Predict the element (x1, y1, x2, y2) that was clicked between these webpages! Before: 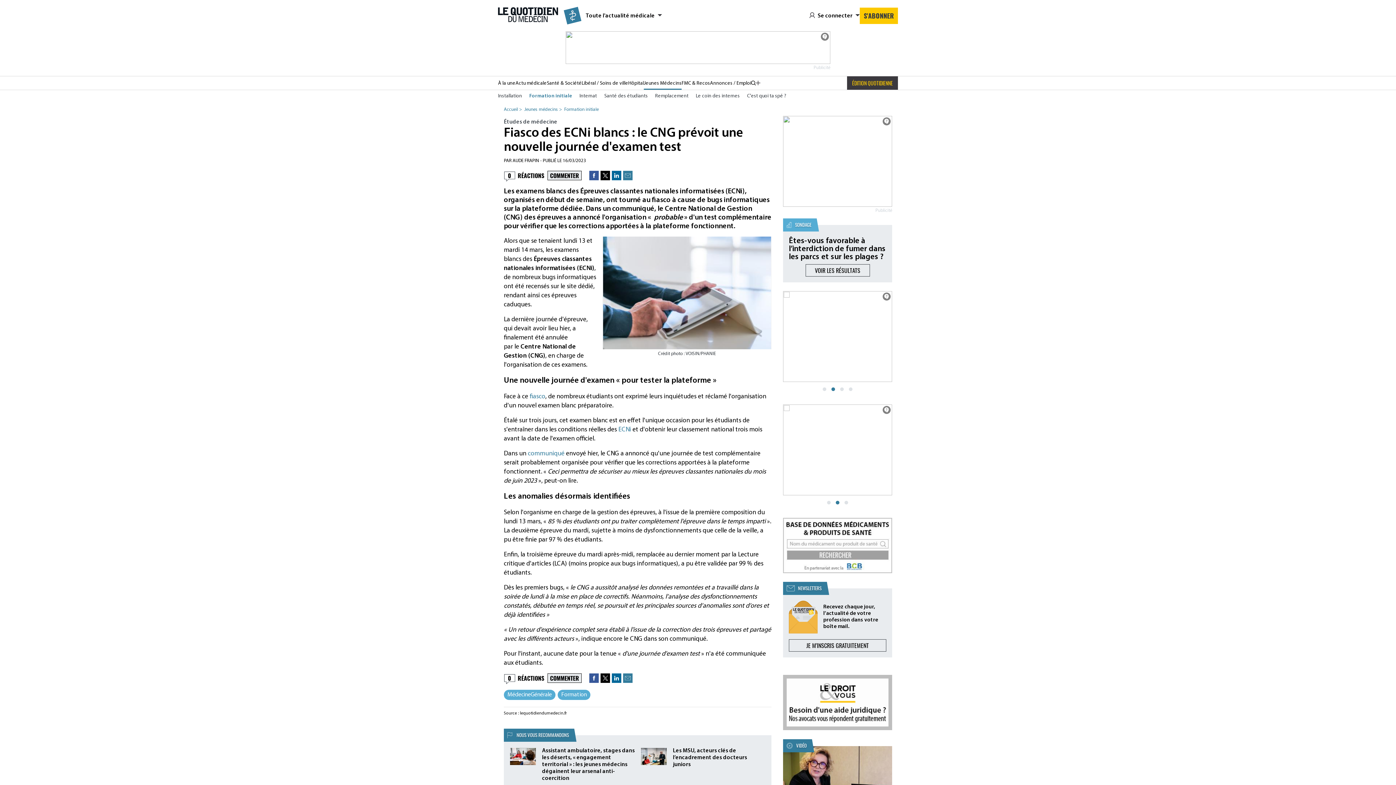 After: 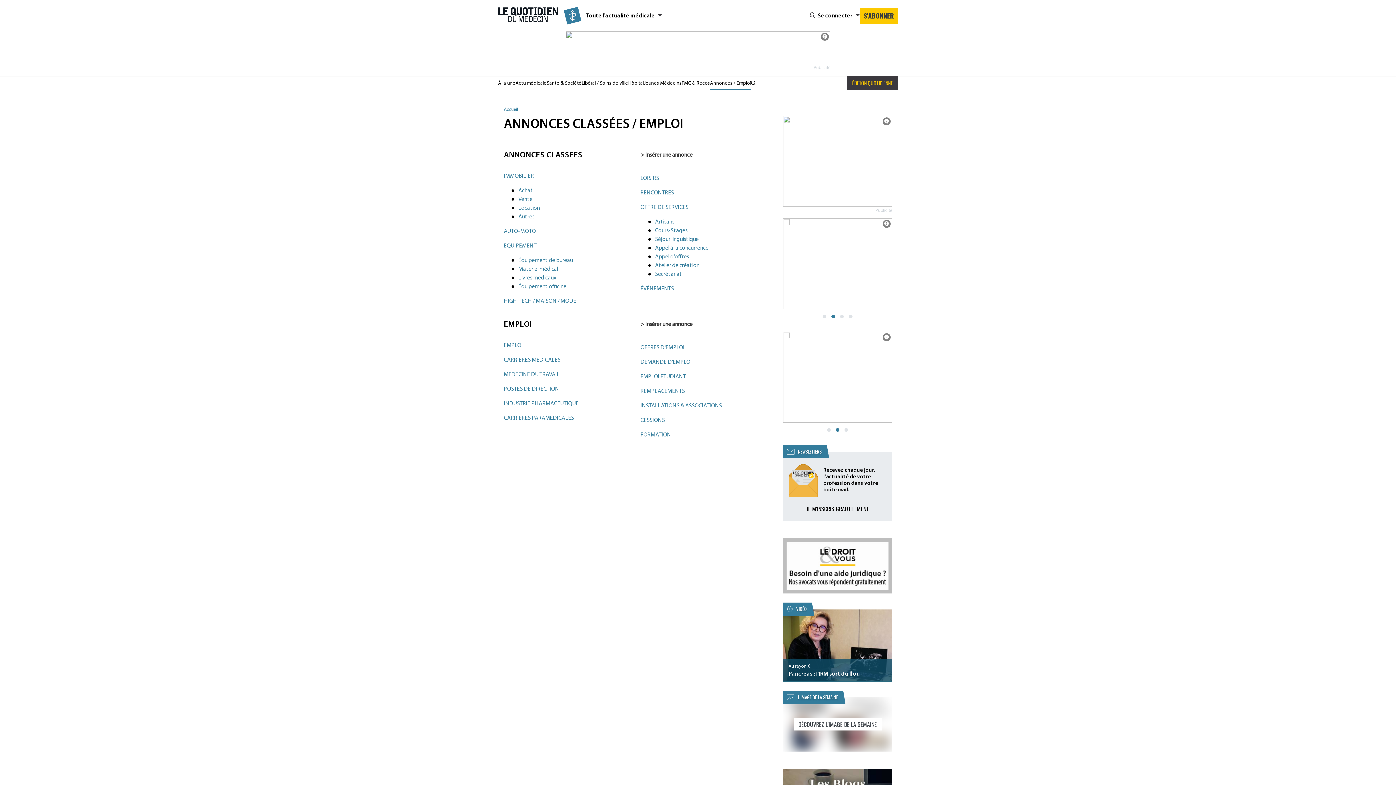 Action: label: Annonces / Emploi bbox: (710, 76, 751, 89)